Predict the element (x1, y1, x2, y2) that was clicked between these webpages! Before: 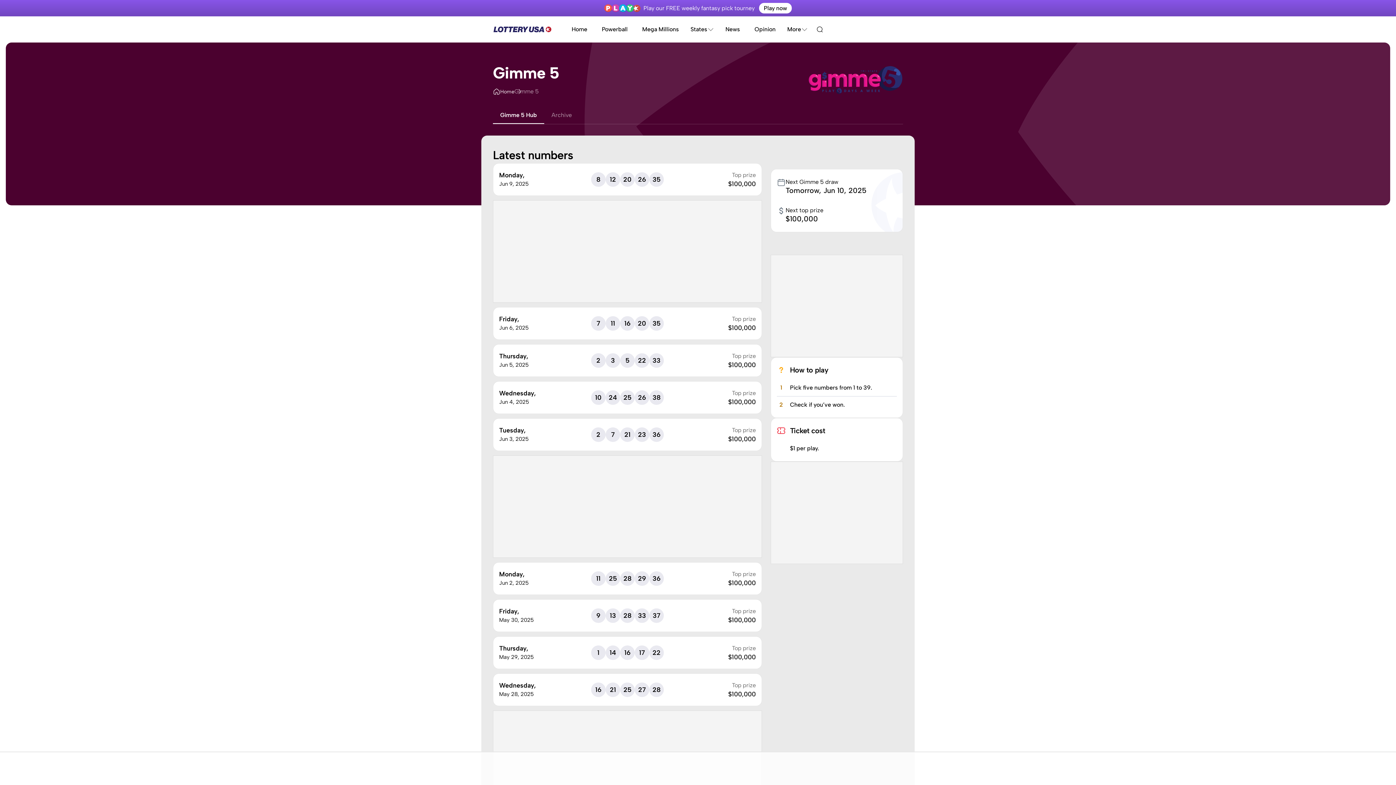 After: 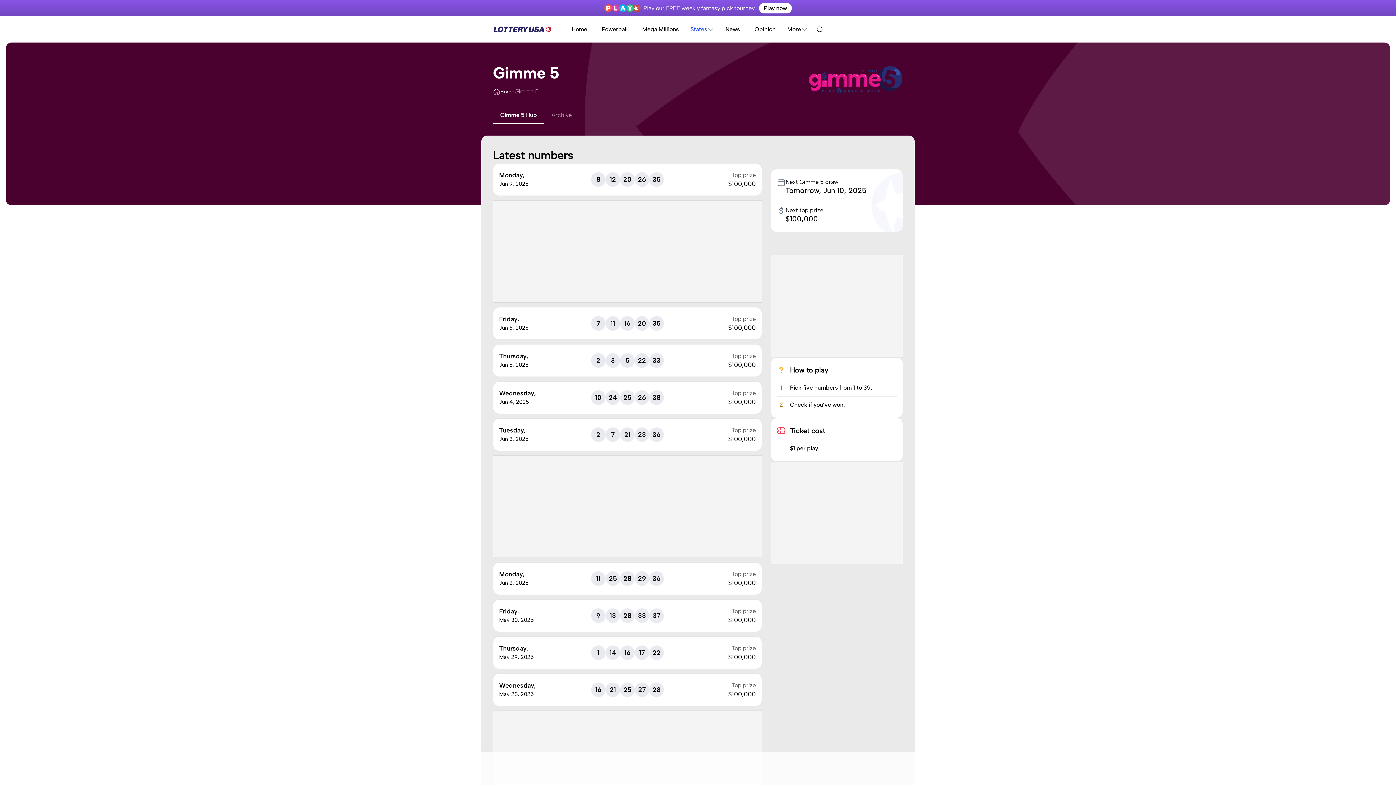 Action: label: States bbox: (686, 25, 718, 33)